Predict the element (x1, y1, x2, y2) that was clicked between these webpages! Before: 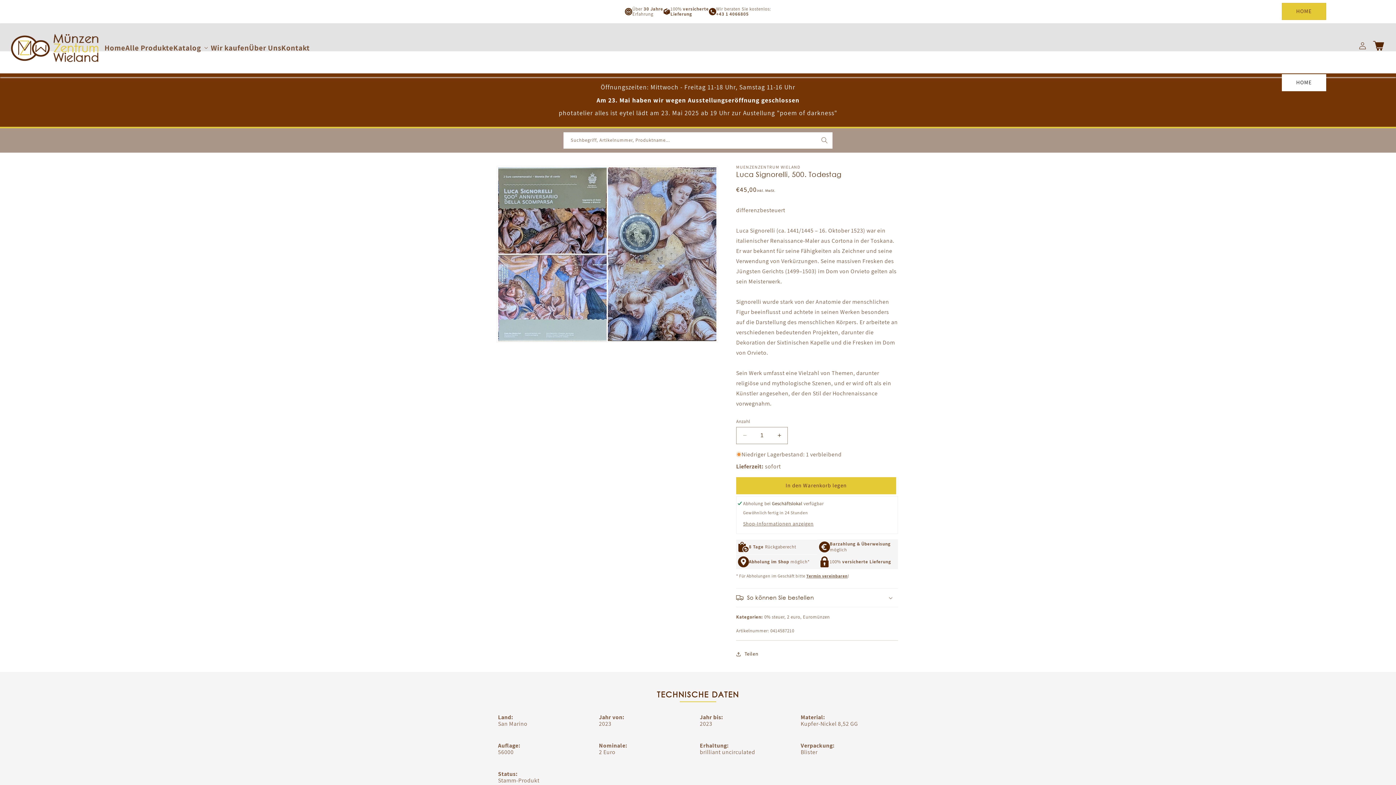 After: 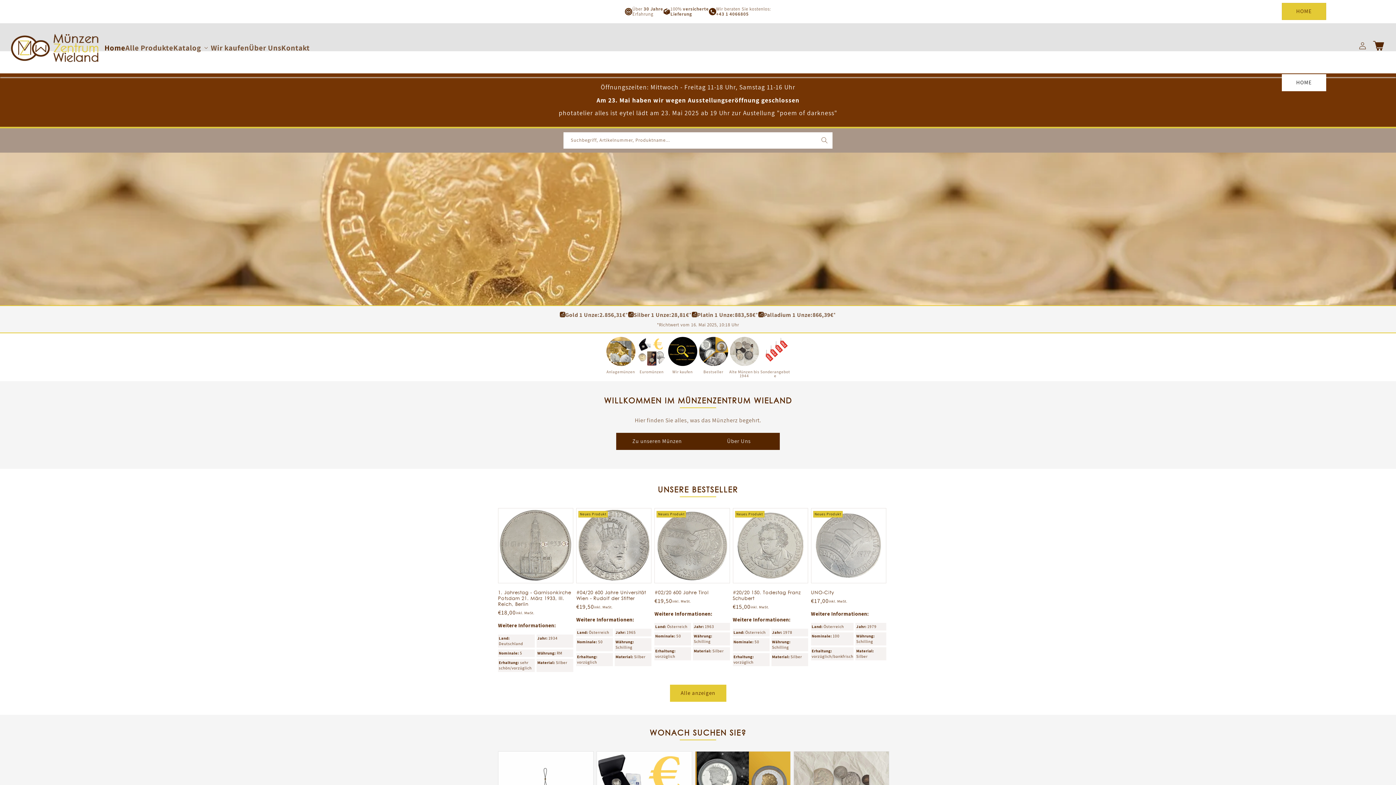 Action: bbox: (8, 29, 104, 65)